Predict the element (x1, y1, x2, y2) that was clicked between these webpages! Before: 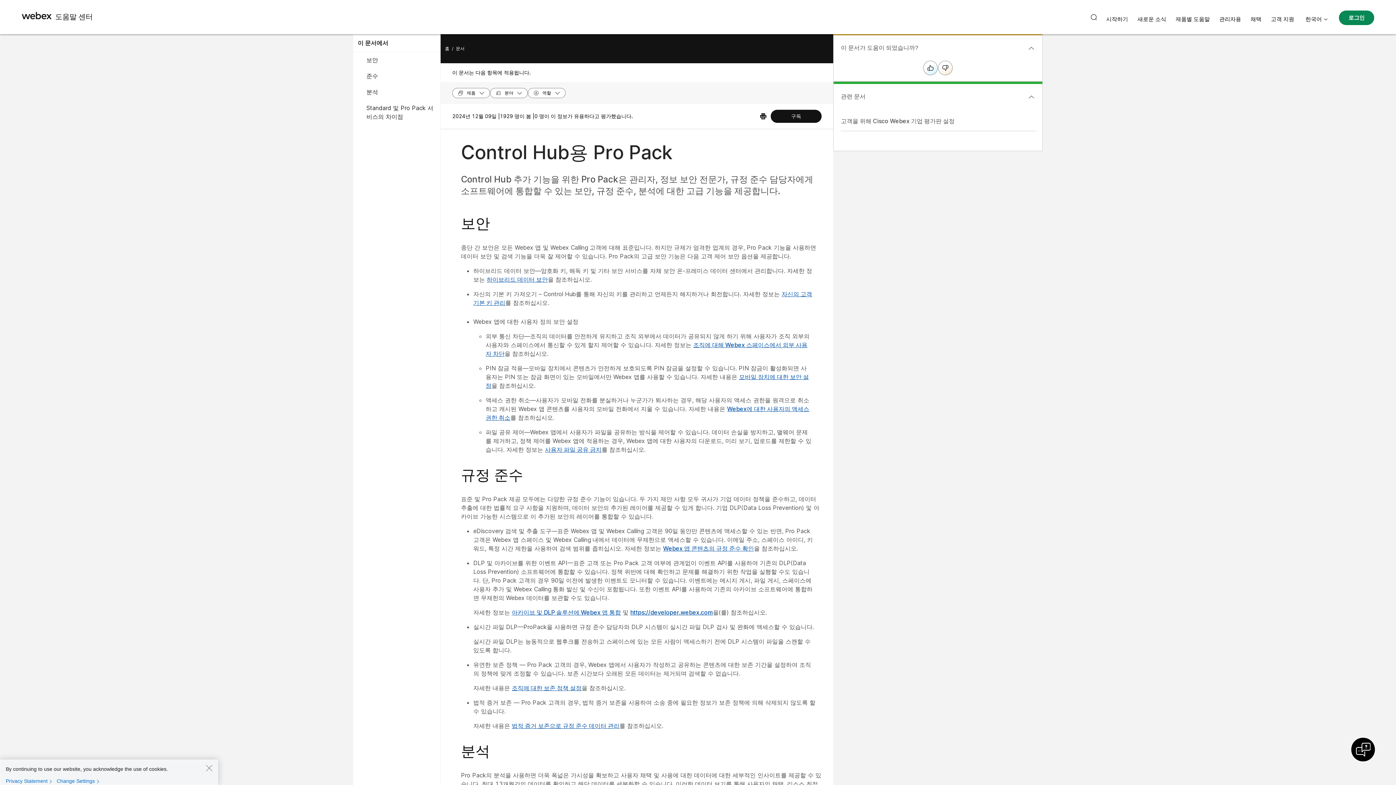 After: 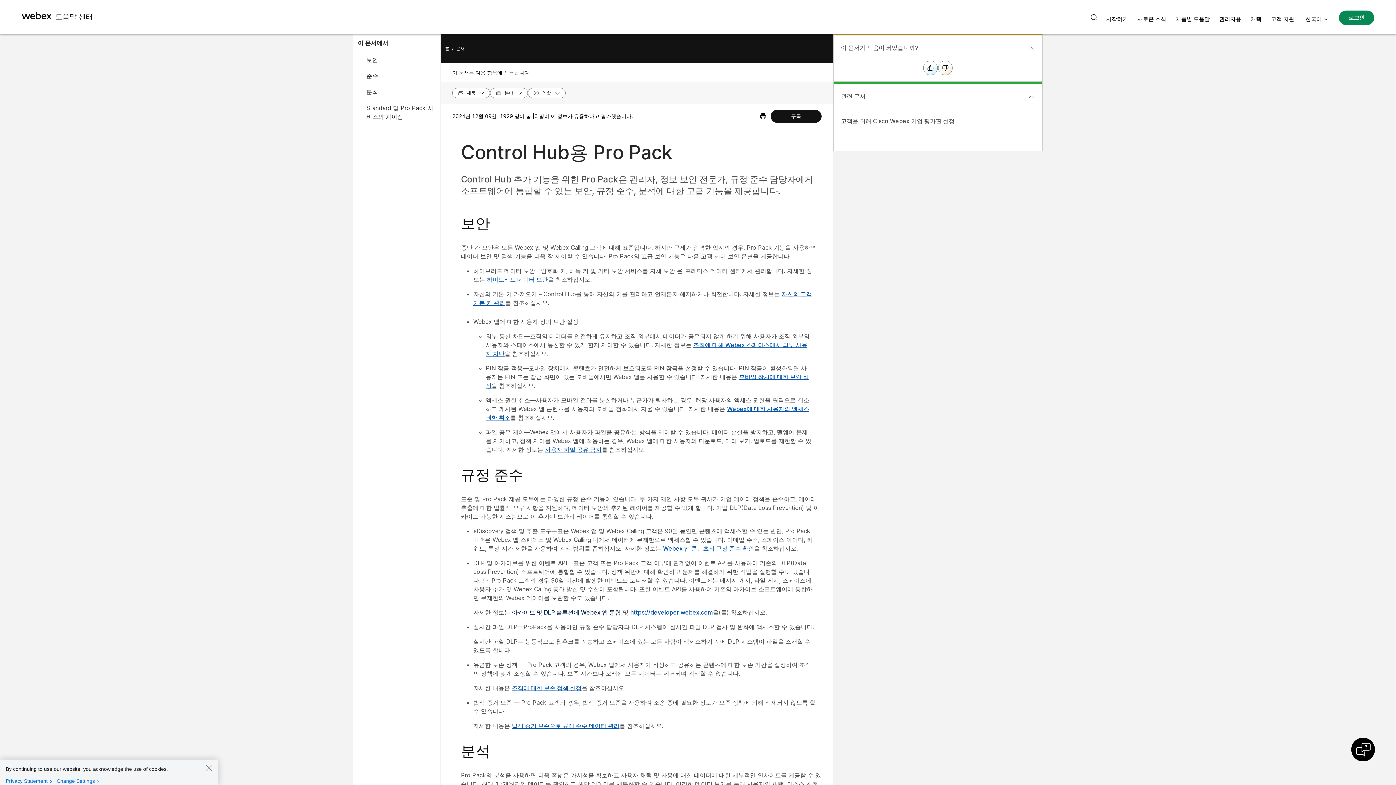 Action: label: 아카이브 및 DLP 솔루션에 Webex 앱 통합 bbox: (512, 609, 621, 616)